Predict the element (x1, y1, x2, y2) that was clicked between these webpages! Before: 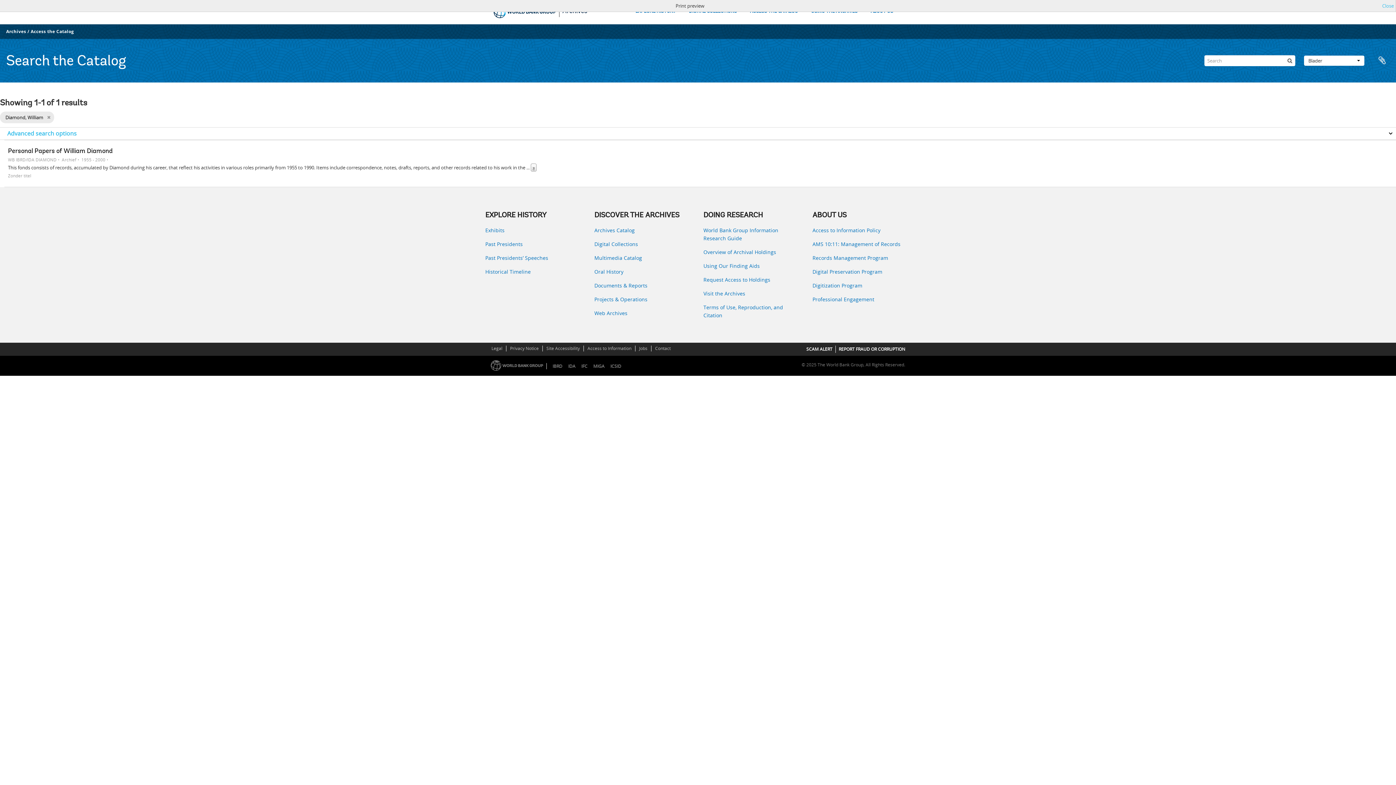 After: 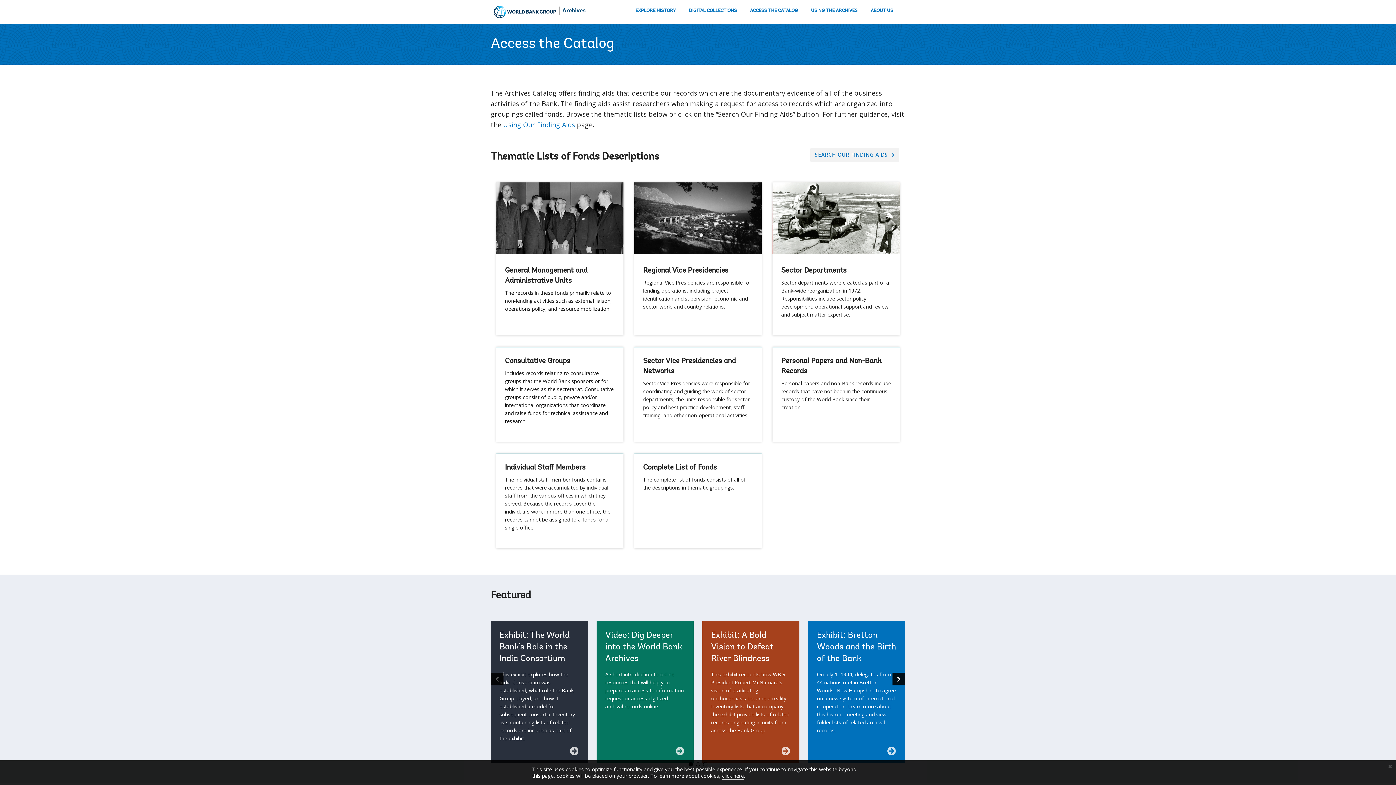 Action: bbox: (30, 28, 74, 34) label: Access the Catalog